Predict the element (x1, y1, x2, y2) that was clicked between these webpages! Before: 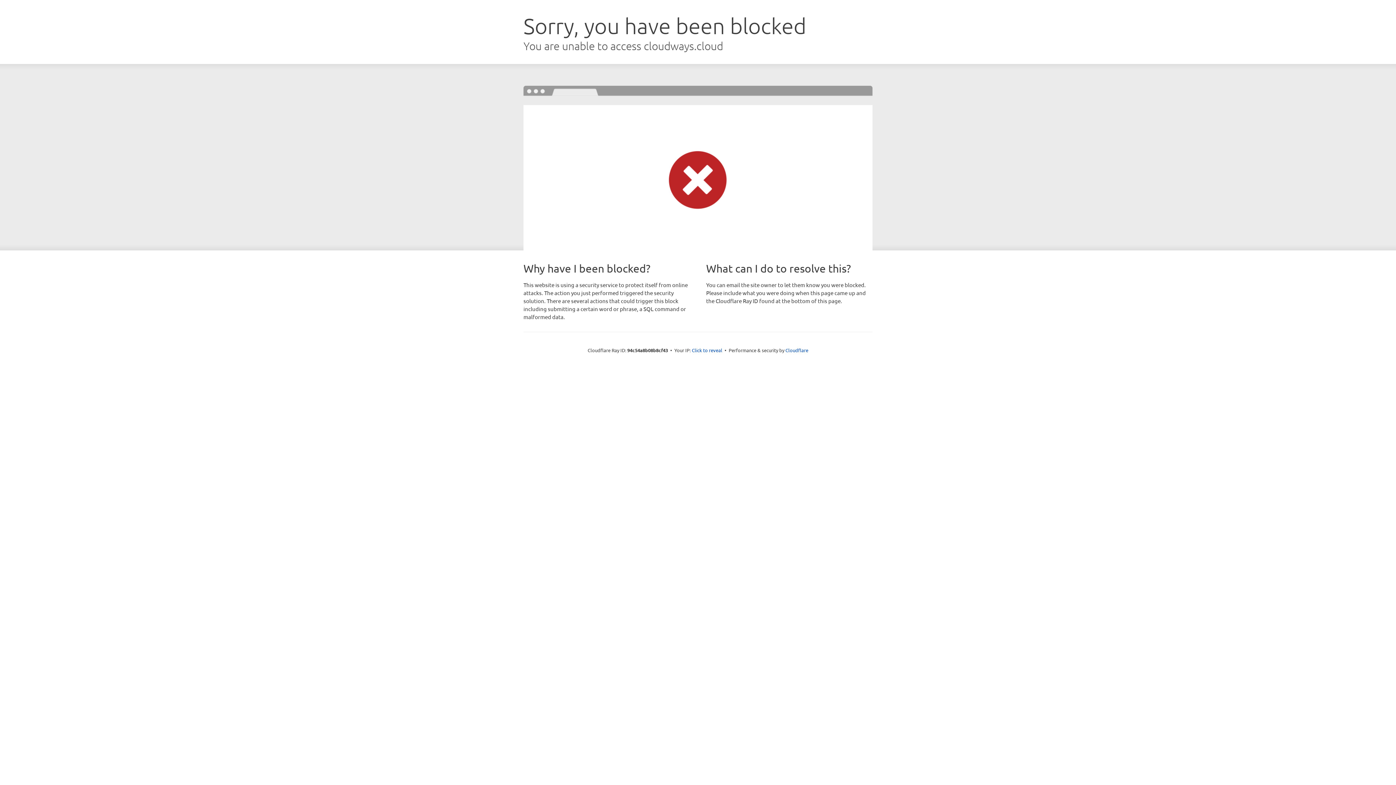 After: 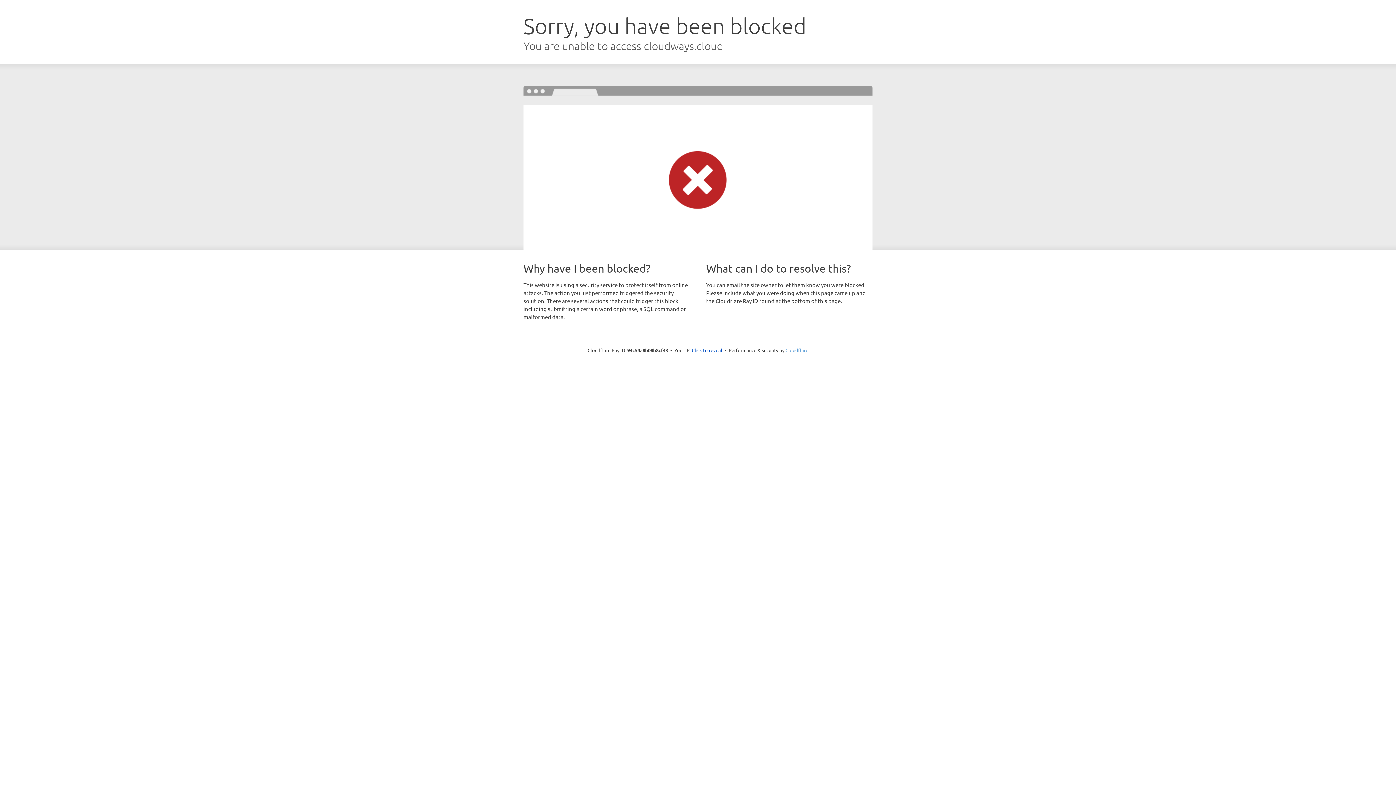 Action: label: Cloudflare bbox: (785, 347, 808, 353)